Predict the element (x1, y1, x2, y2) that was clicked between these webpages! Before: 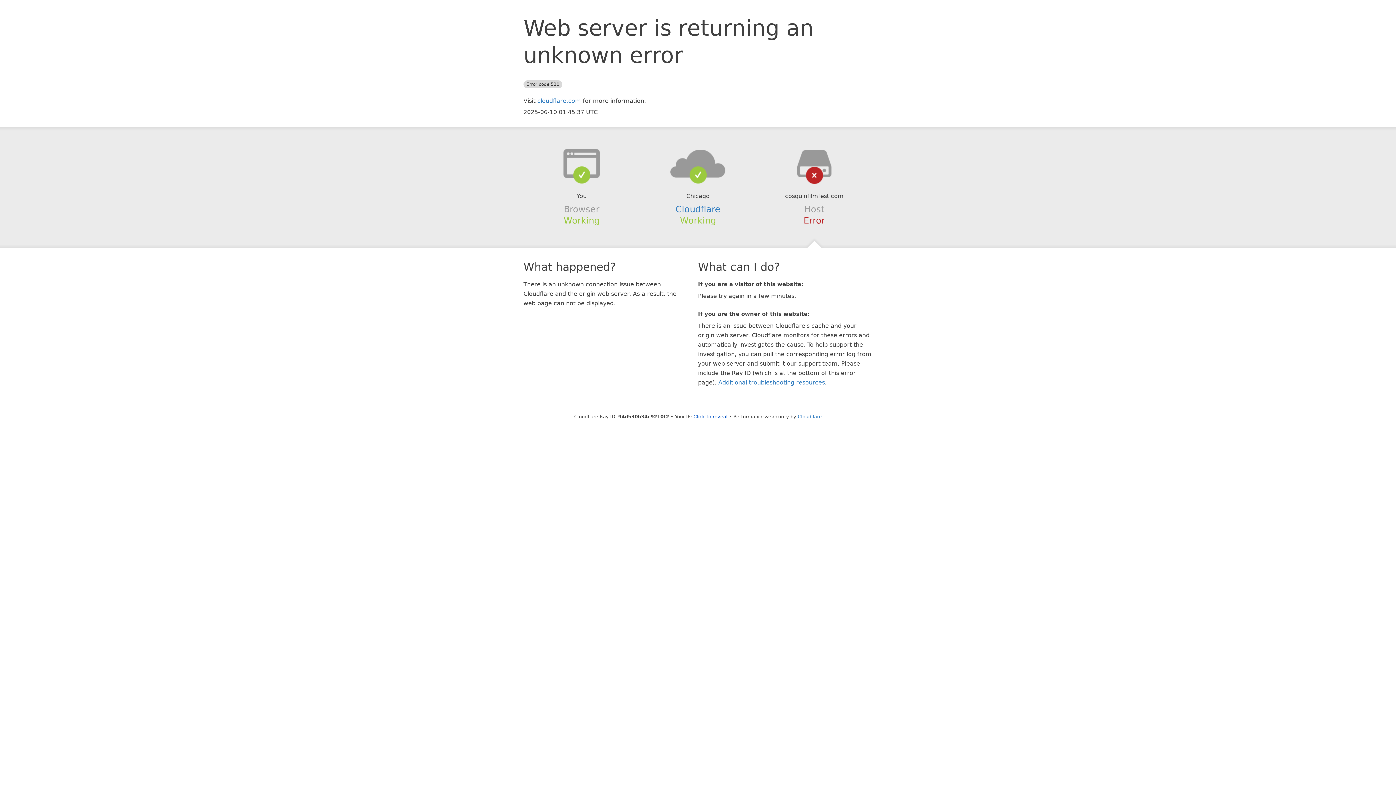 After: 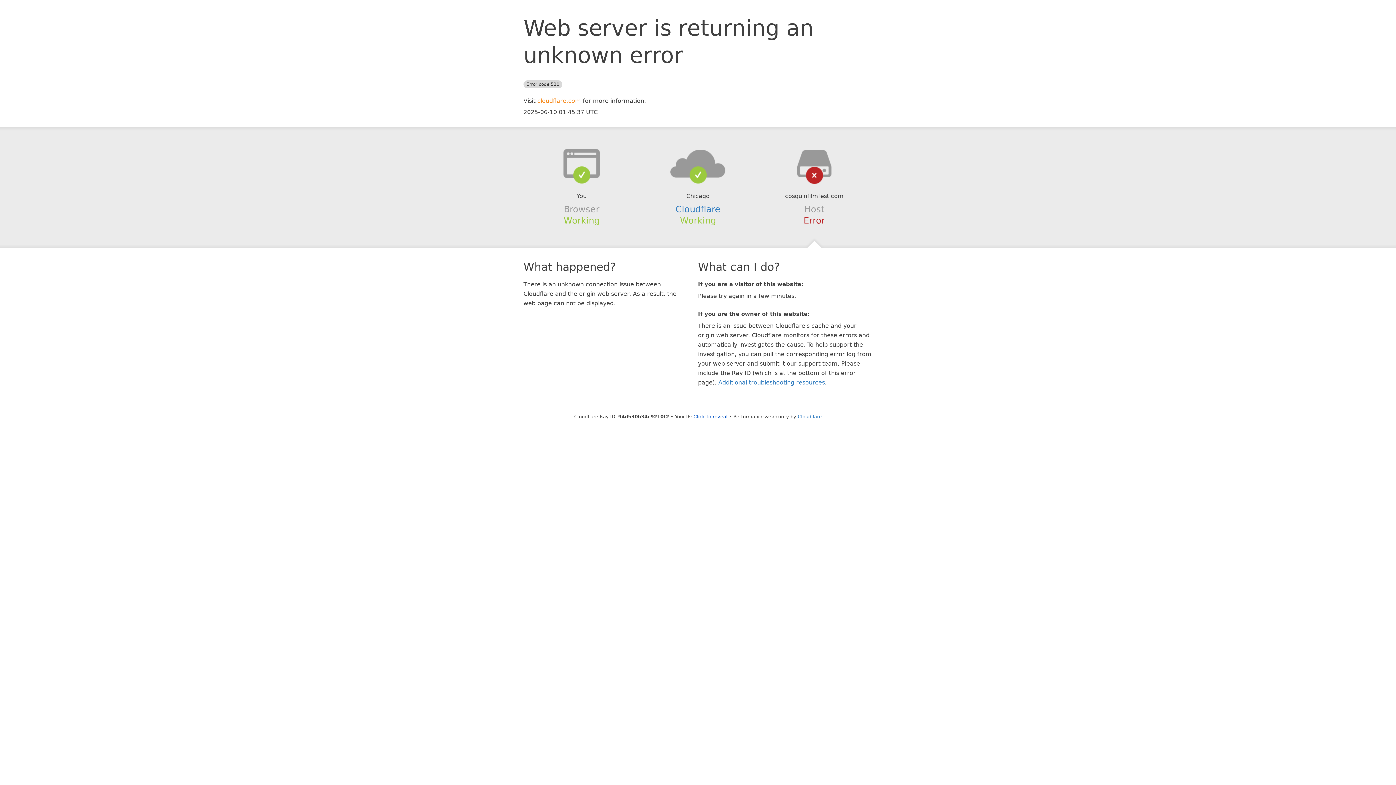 Action: bbox: (537, 97, 581, 104) label: cloudflare.com